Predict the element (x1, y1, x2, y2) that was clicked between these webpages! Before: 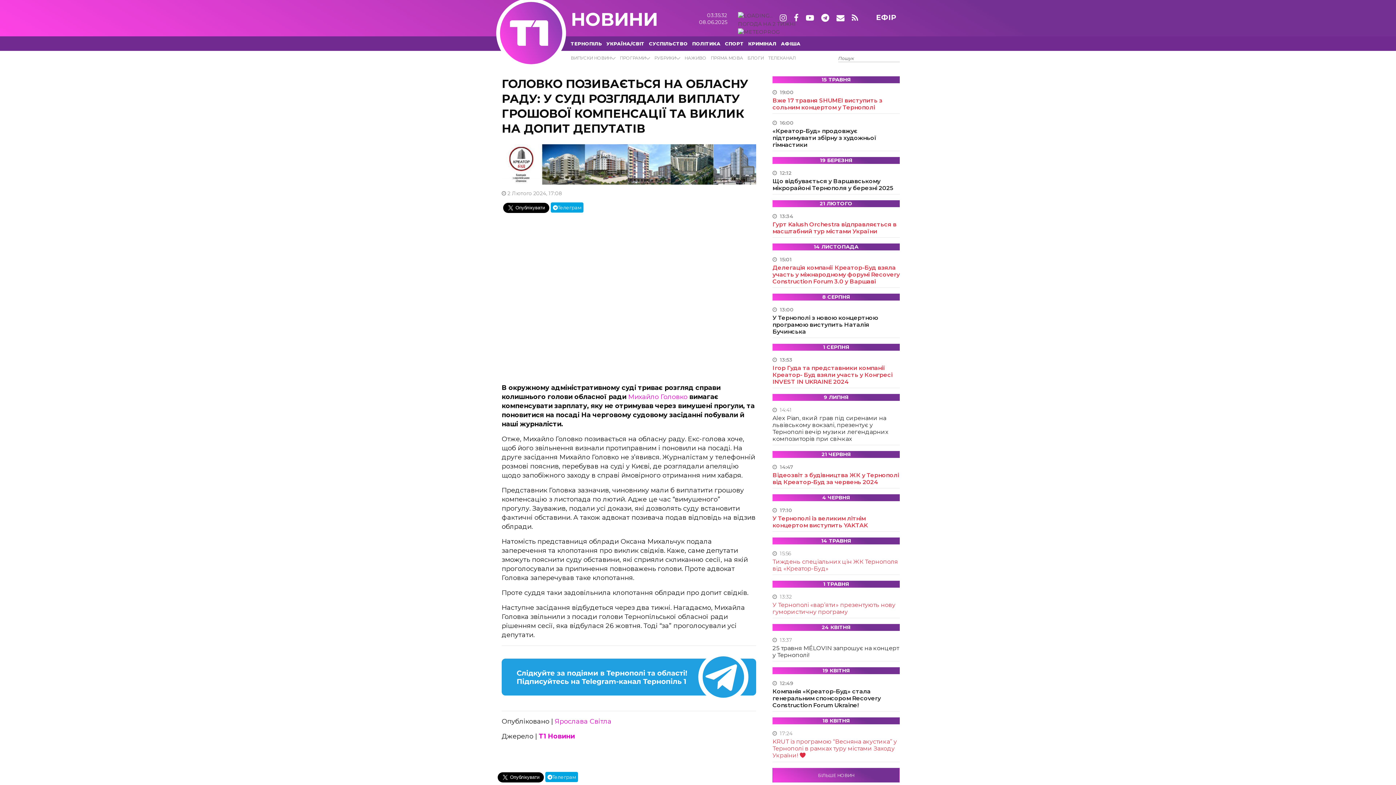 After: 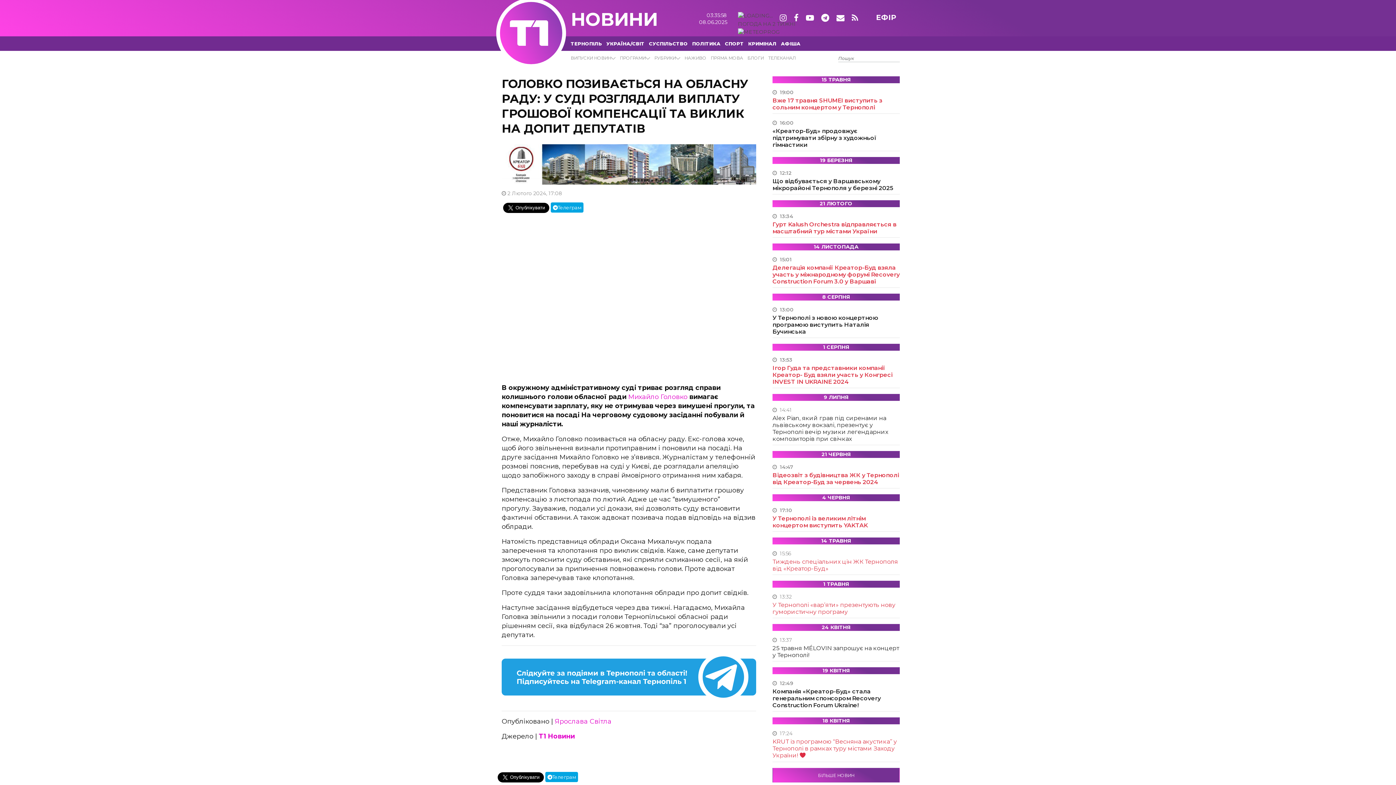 Action: label: ЕФІР bbox: (876, 13, 896, 21)